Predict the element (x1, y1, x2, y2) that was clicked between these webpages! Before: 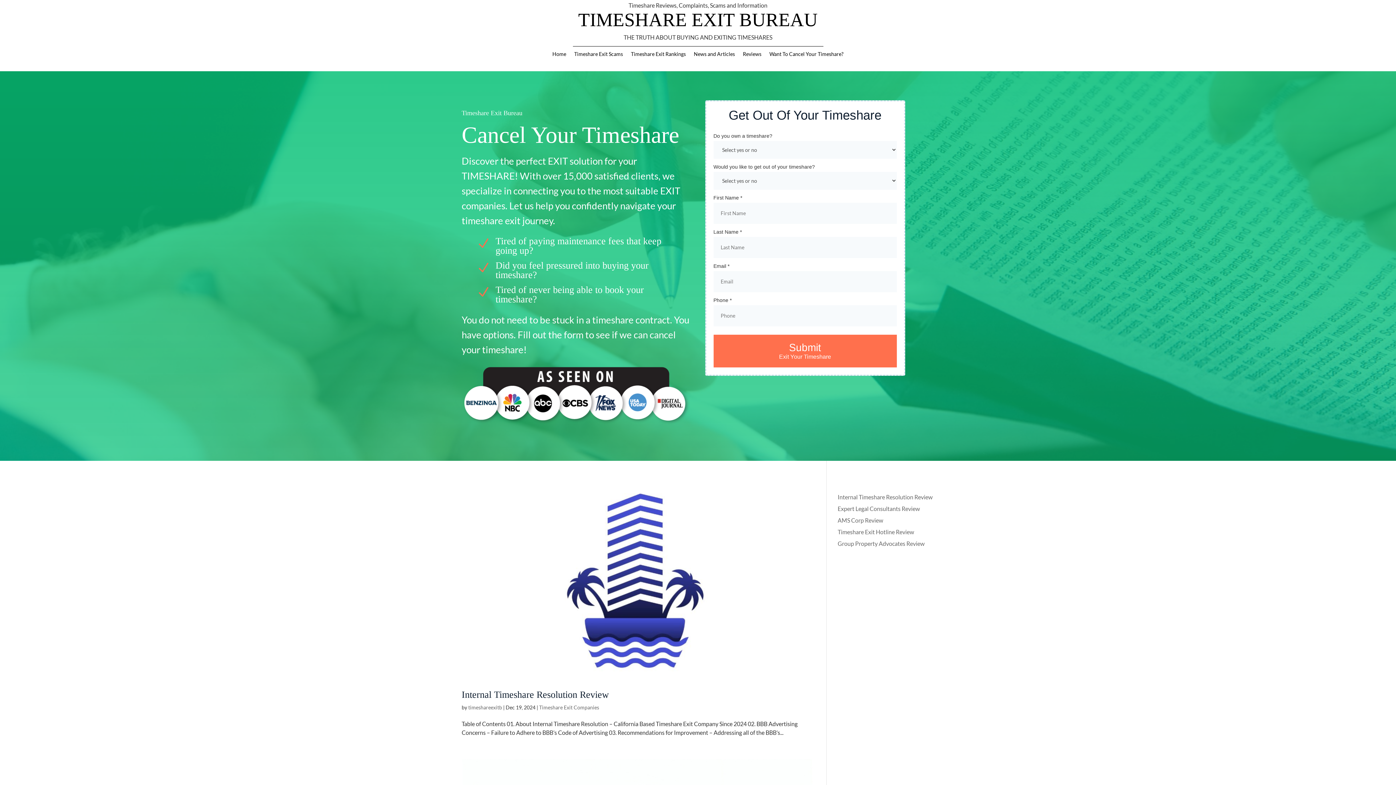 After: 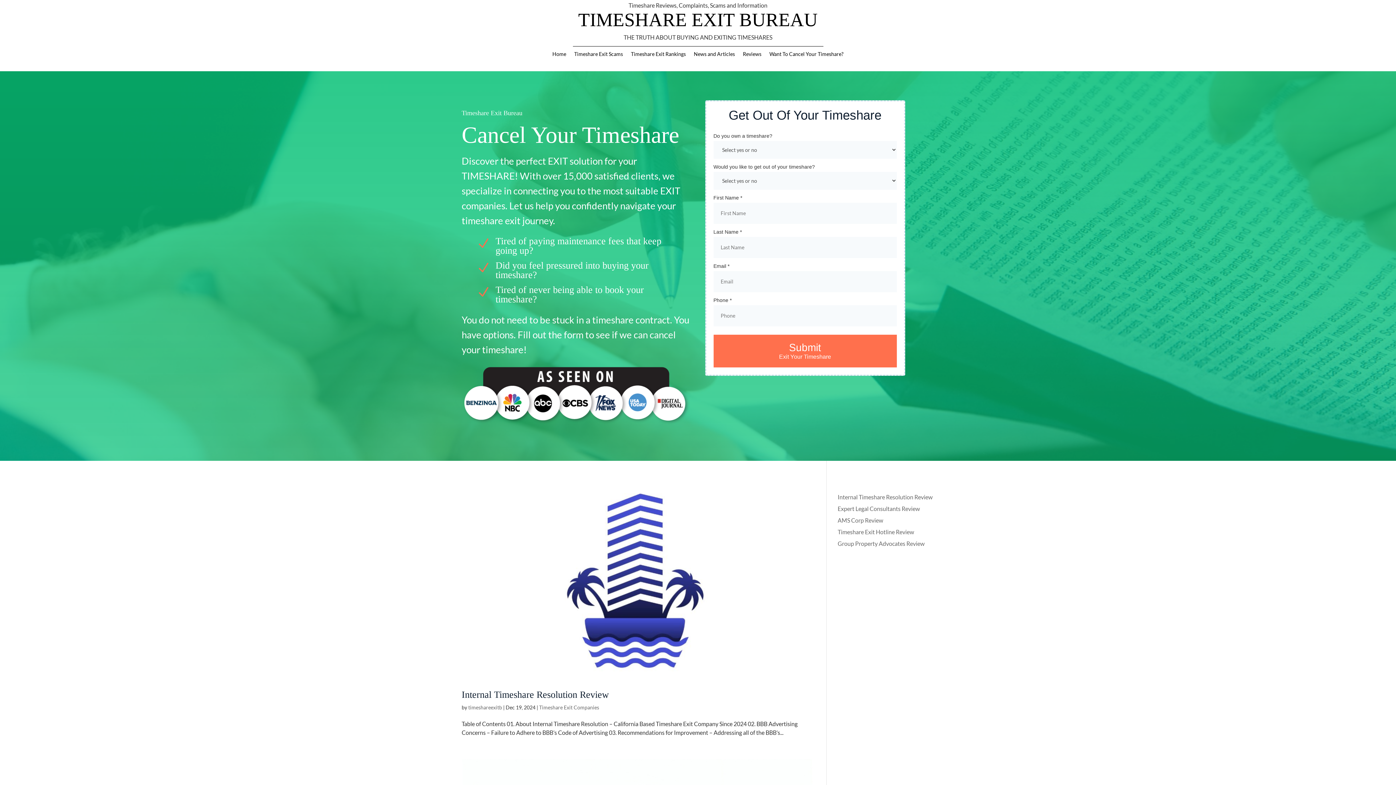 Action: label: Submit
Exit Your Timeshare bbox: (713, 334, 896, 367)